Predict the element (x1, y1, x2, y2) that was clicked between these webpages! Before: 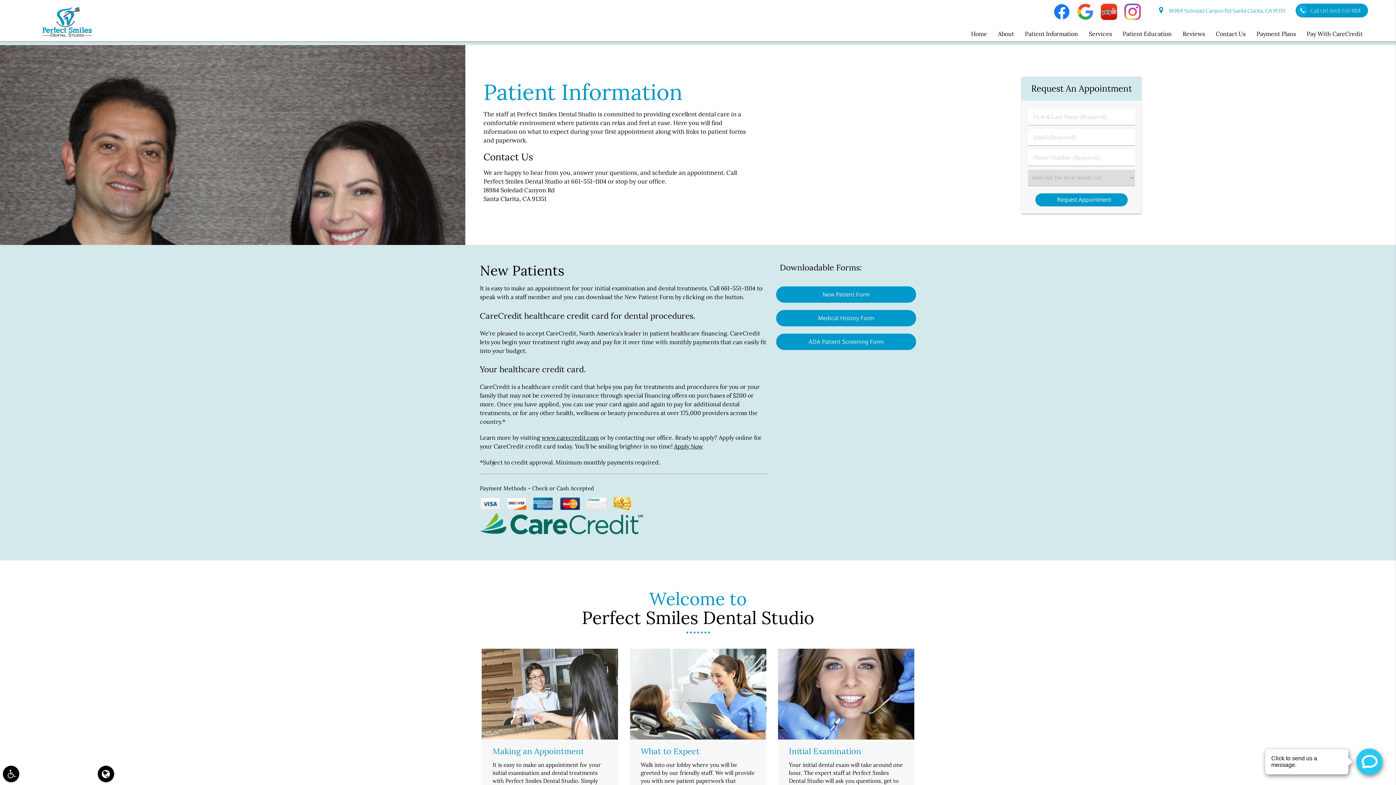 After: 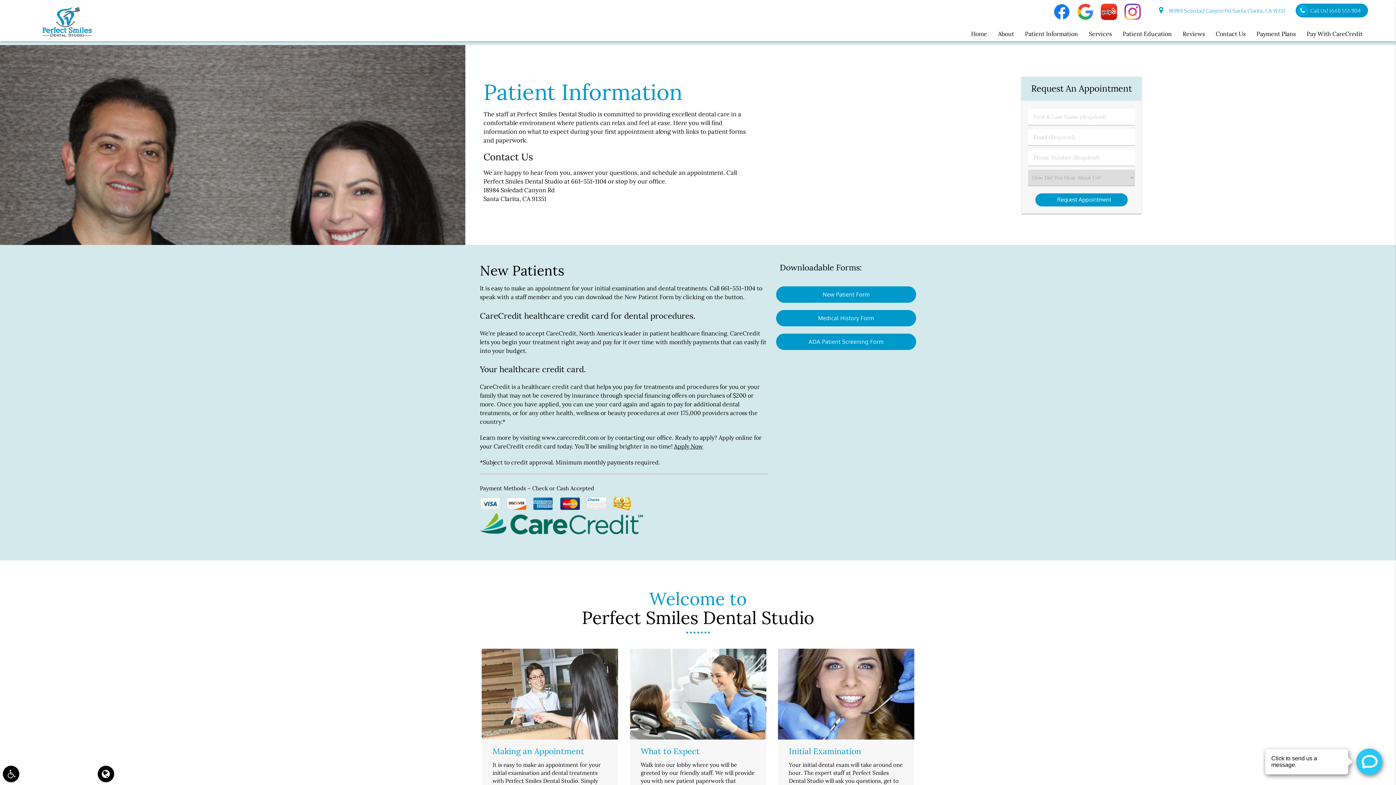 Action: label: www.carecredit.com bbox: (541, 434, 598, 441)